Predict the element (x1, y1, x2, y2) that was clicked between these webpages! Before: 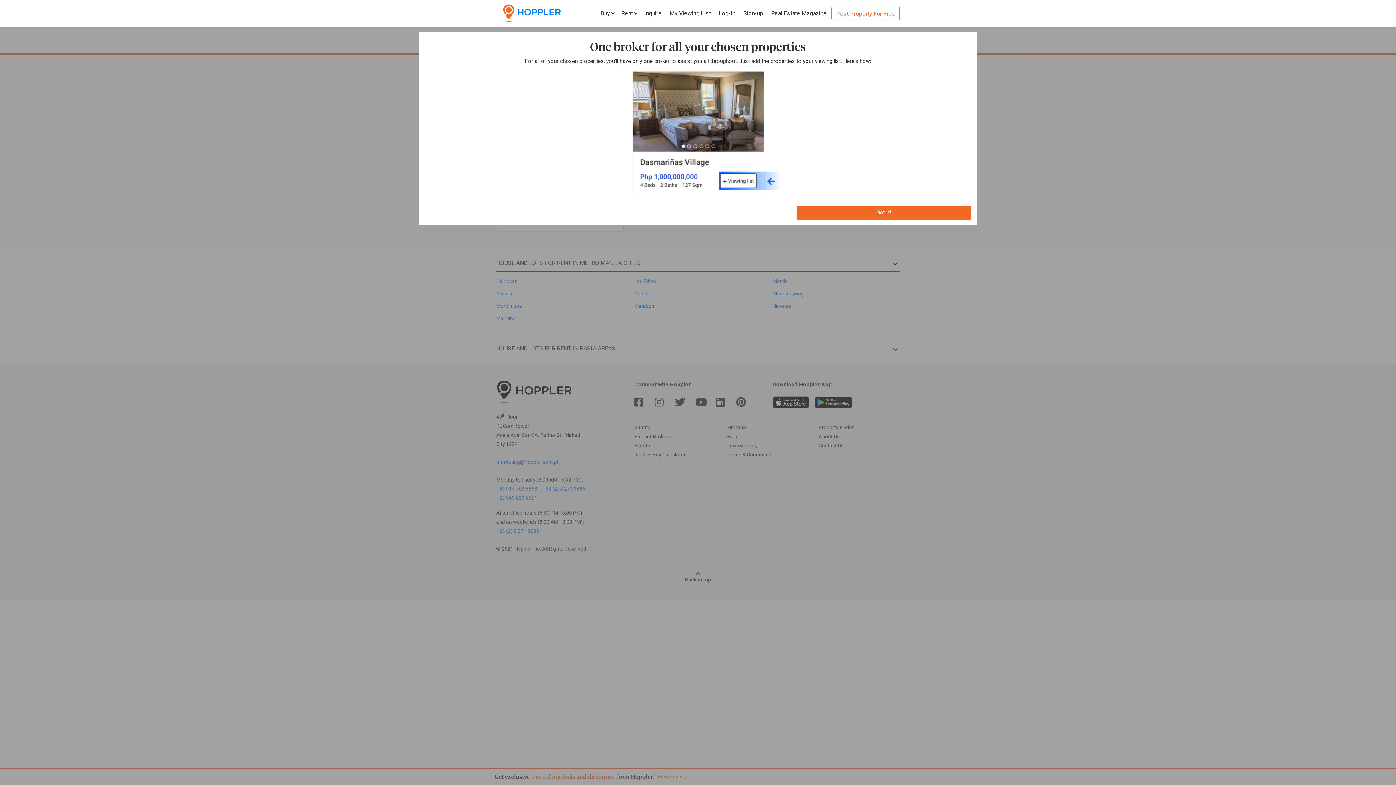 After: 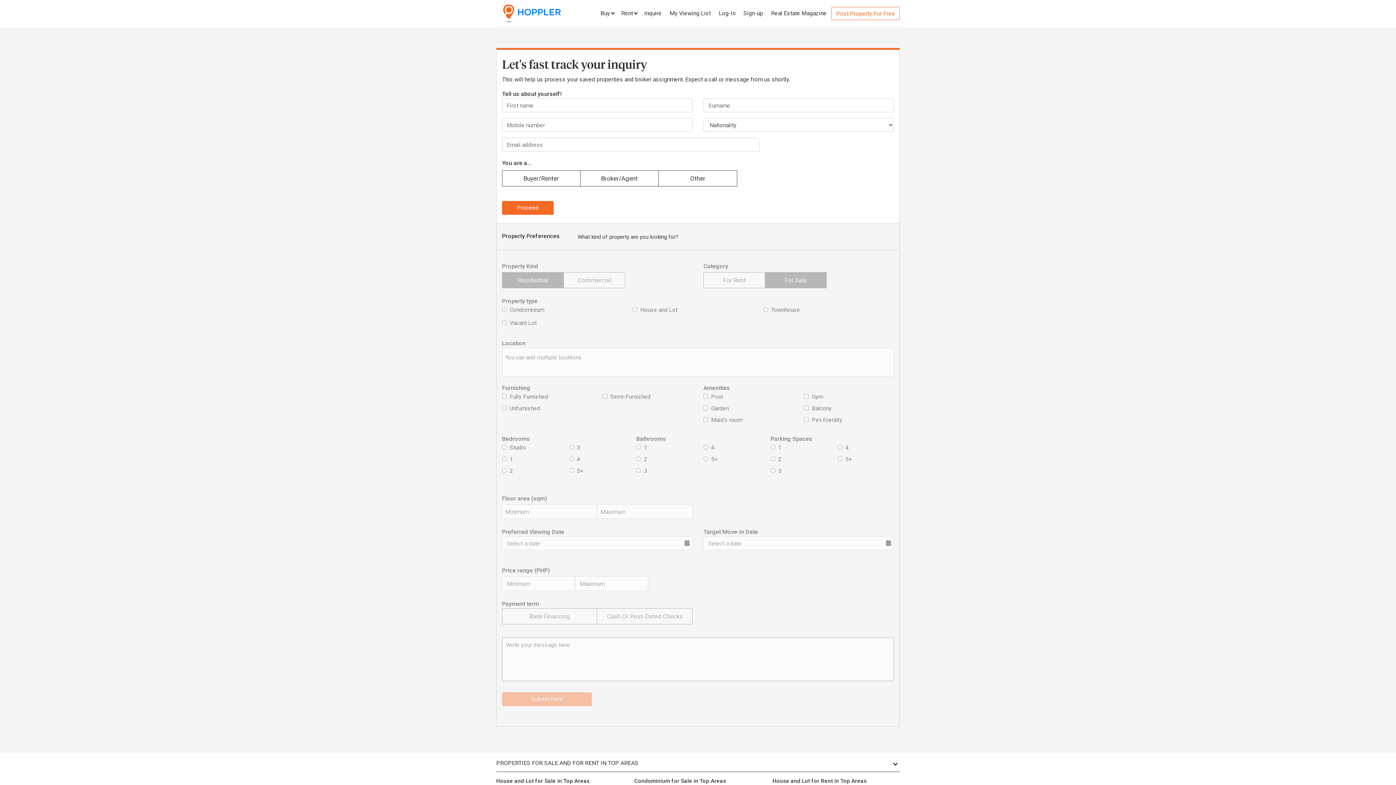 Action: label: My Viewing List bbox: (666, 7, 714, 19)